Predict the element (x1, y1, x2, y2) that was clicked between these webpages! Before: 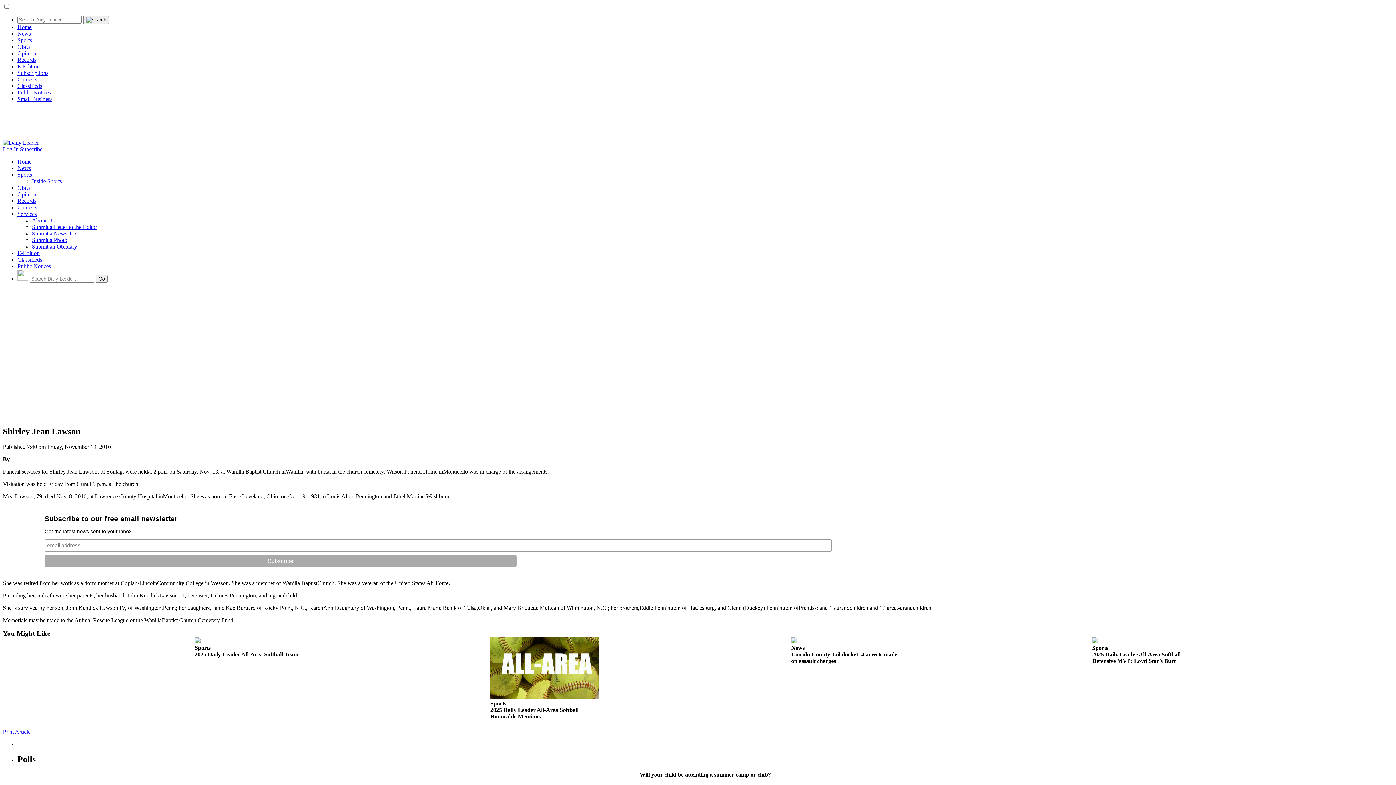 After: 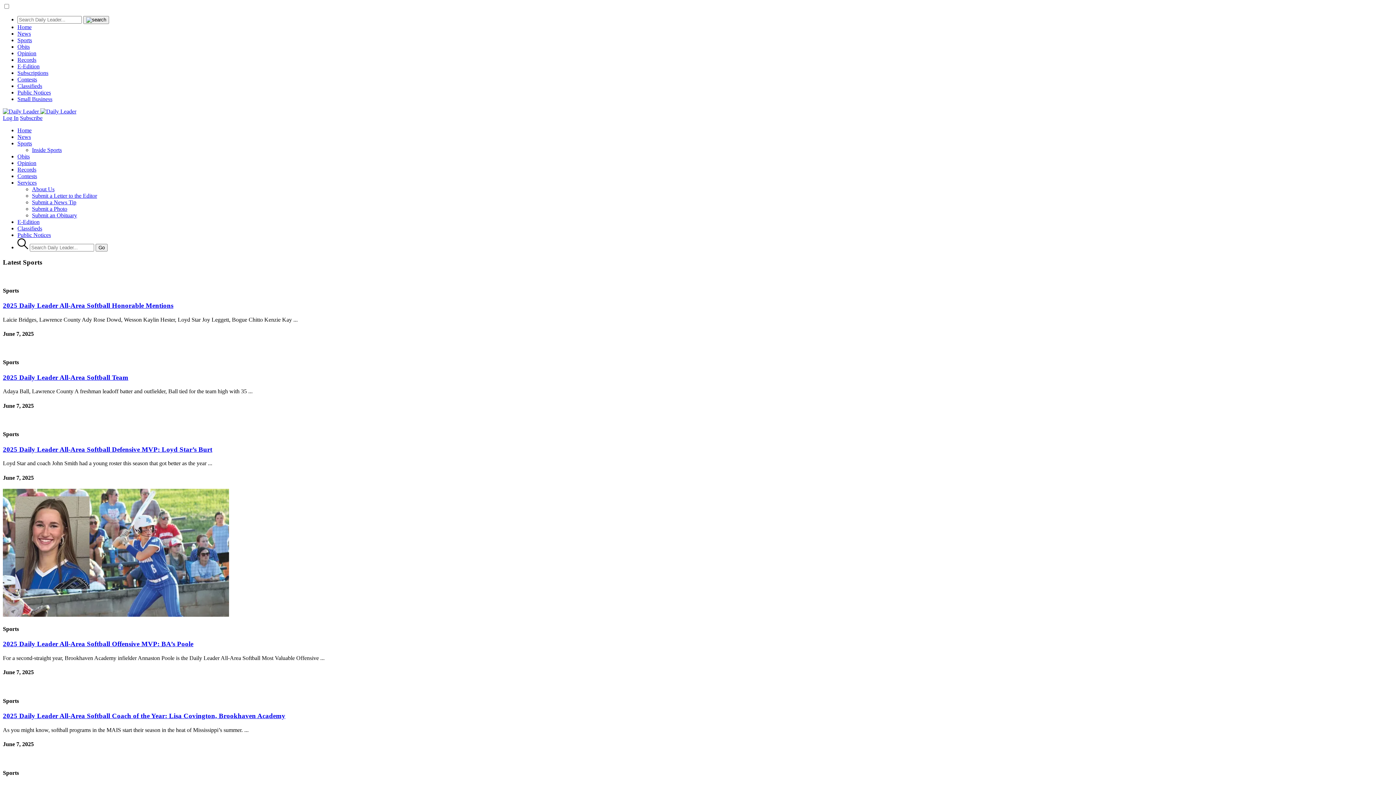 Action: bbox: (17, 37, 32, 43) label: Sports